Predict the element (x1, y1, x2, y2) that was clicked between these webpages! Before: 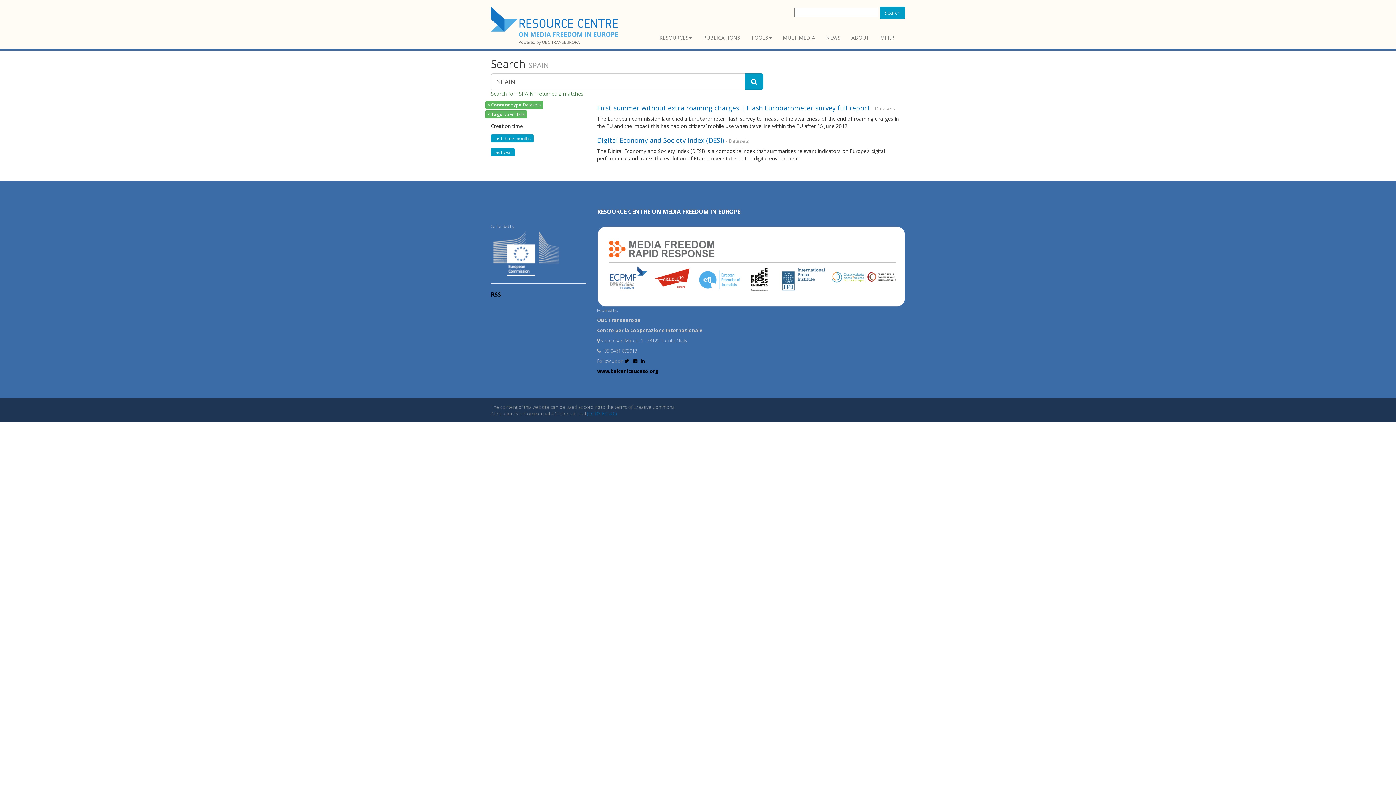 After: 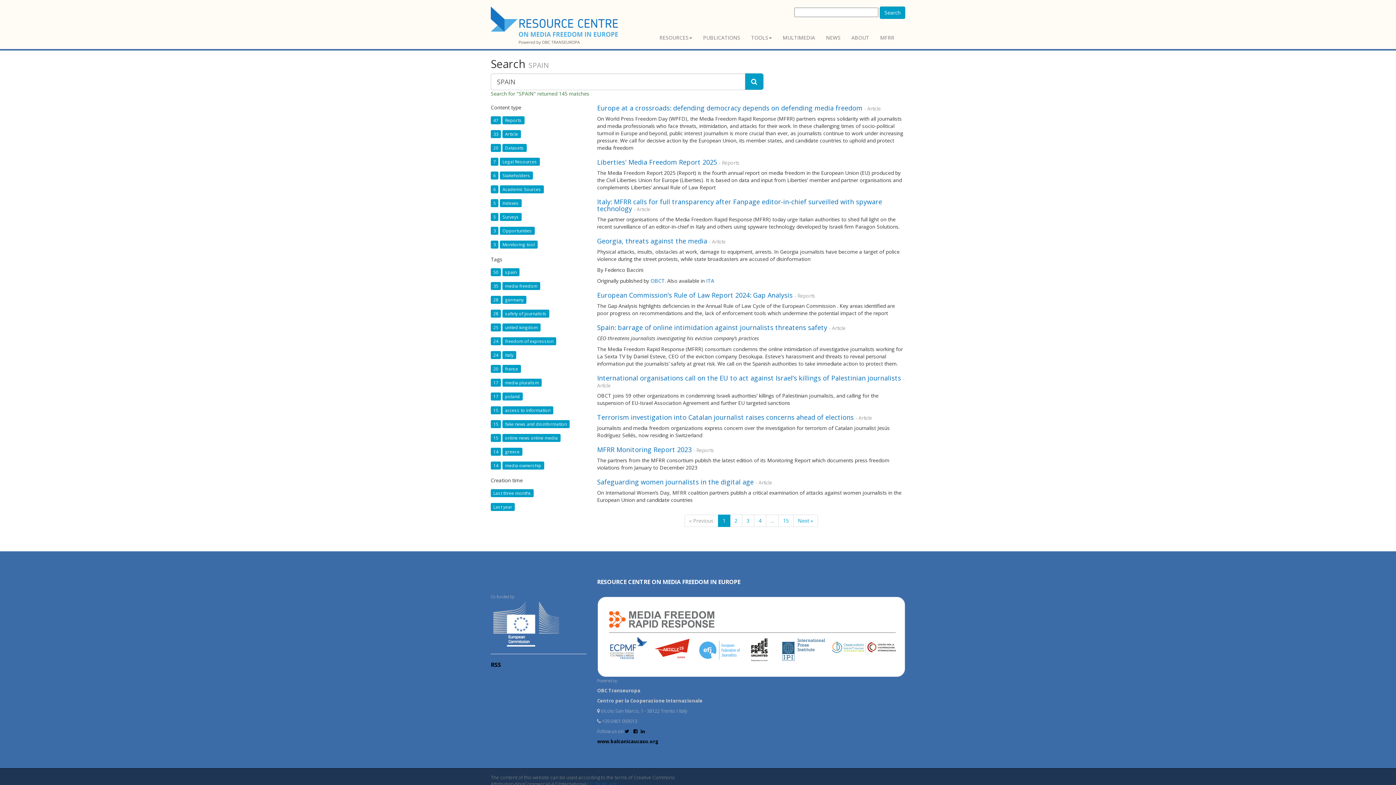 Action: bbox: (745, 73, 763, 89)